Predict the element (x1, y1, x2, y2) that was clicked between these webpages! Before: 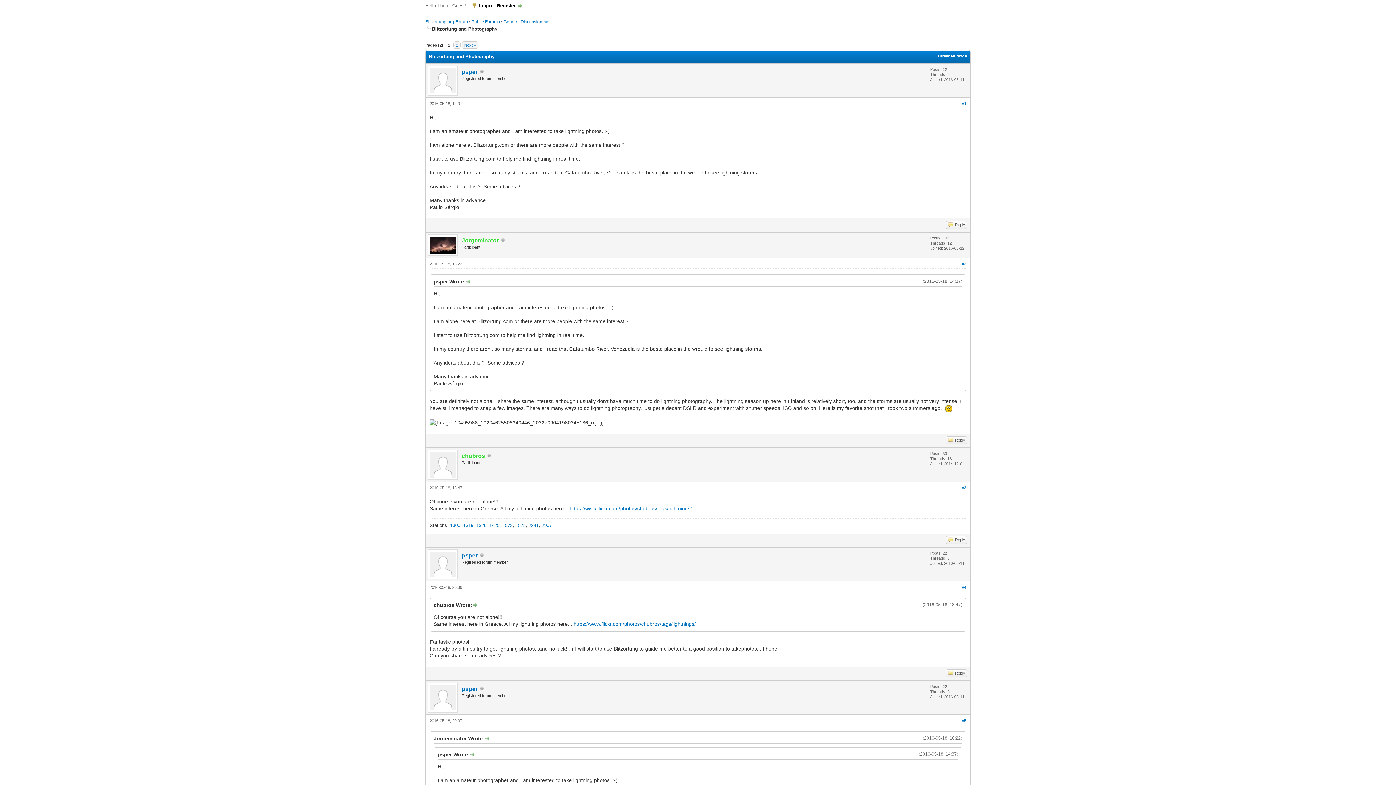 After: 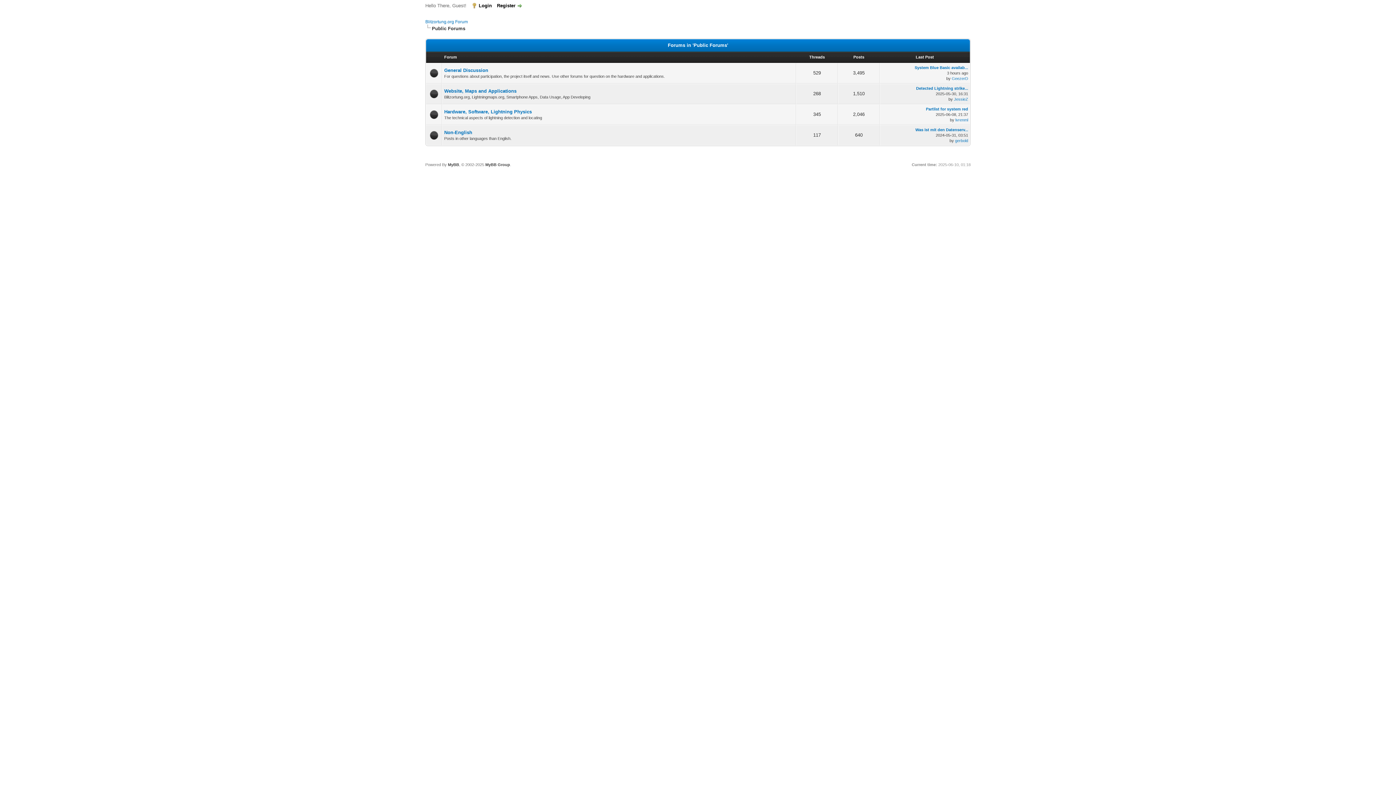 Action: bbox: (471, 19, 500, 24) label: Public Forums